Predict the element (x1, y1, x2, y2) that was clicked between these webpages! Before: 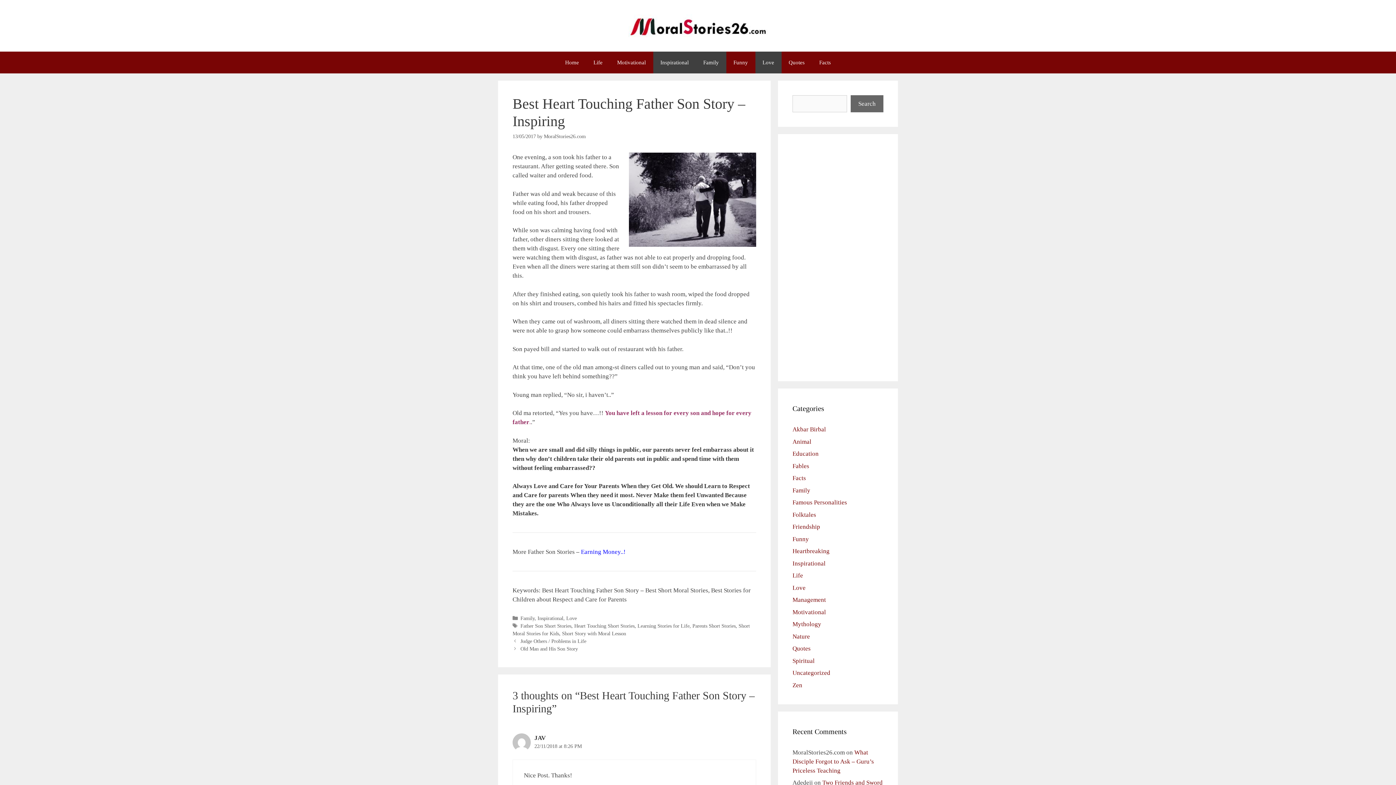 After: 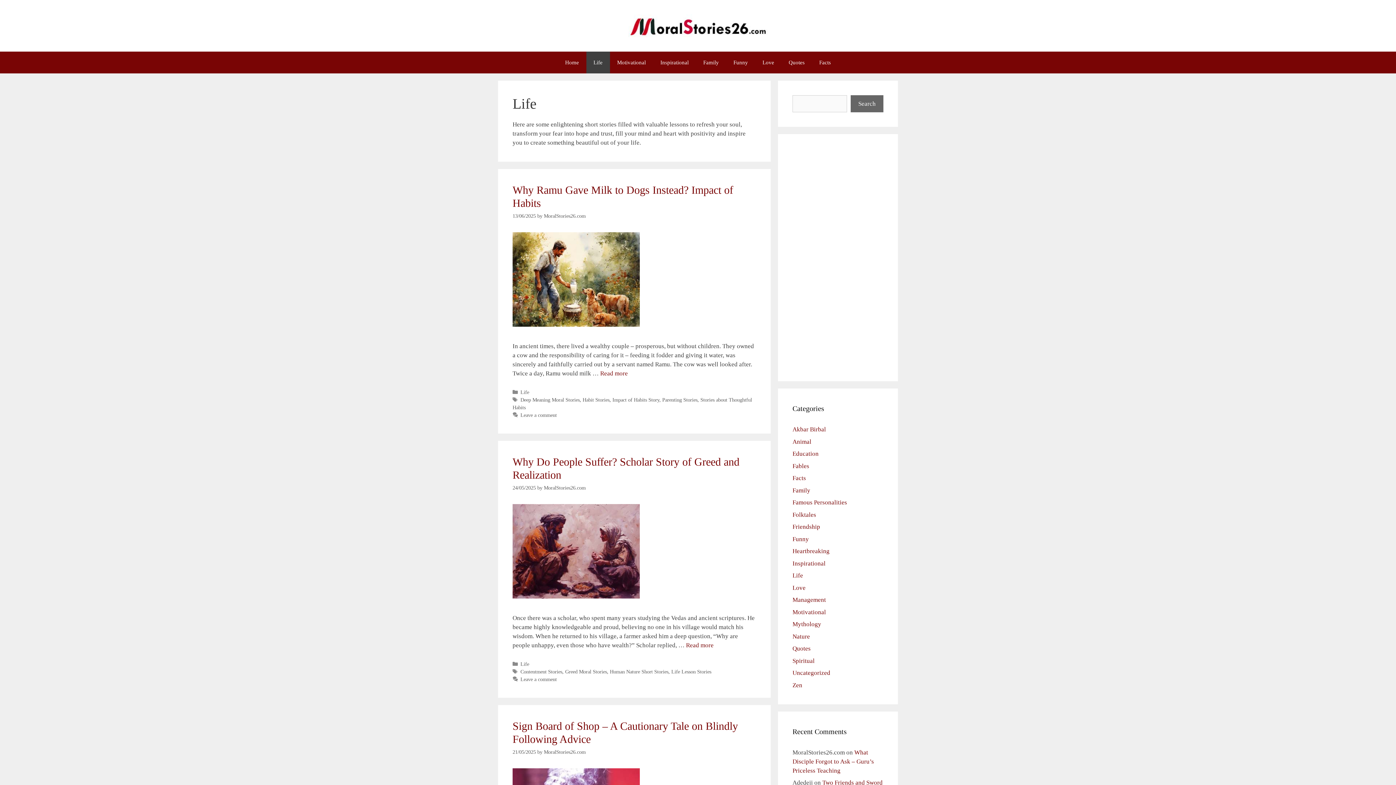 Action: bbox: (792, 572, 803, 579) label: Life